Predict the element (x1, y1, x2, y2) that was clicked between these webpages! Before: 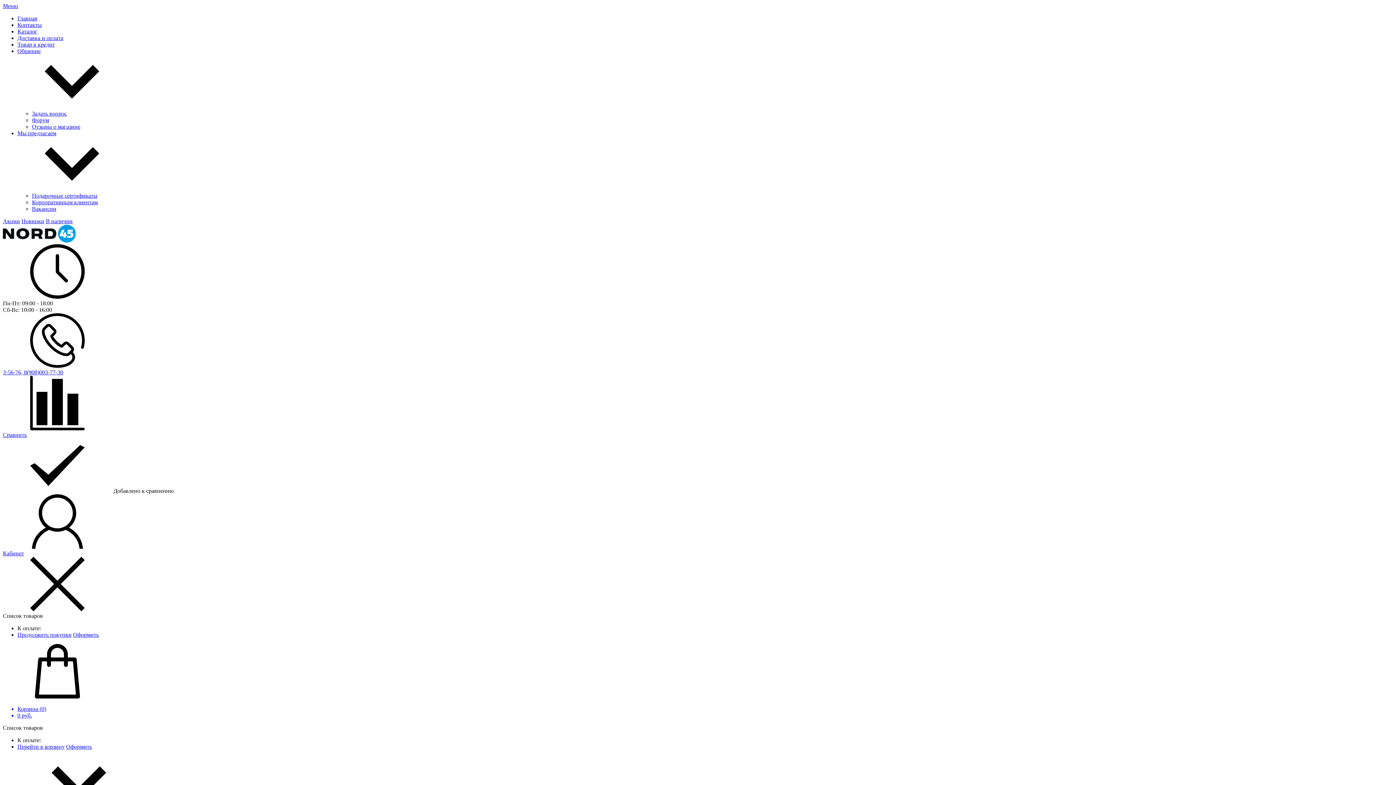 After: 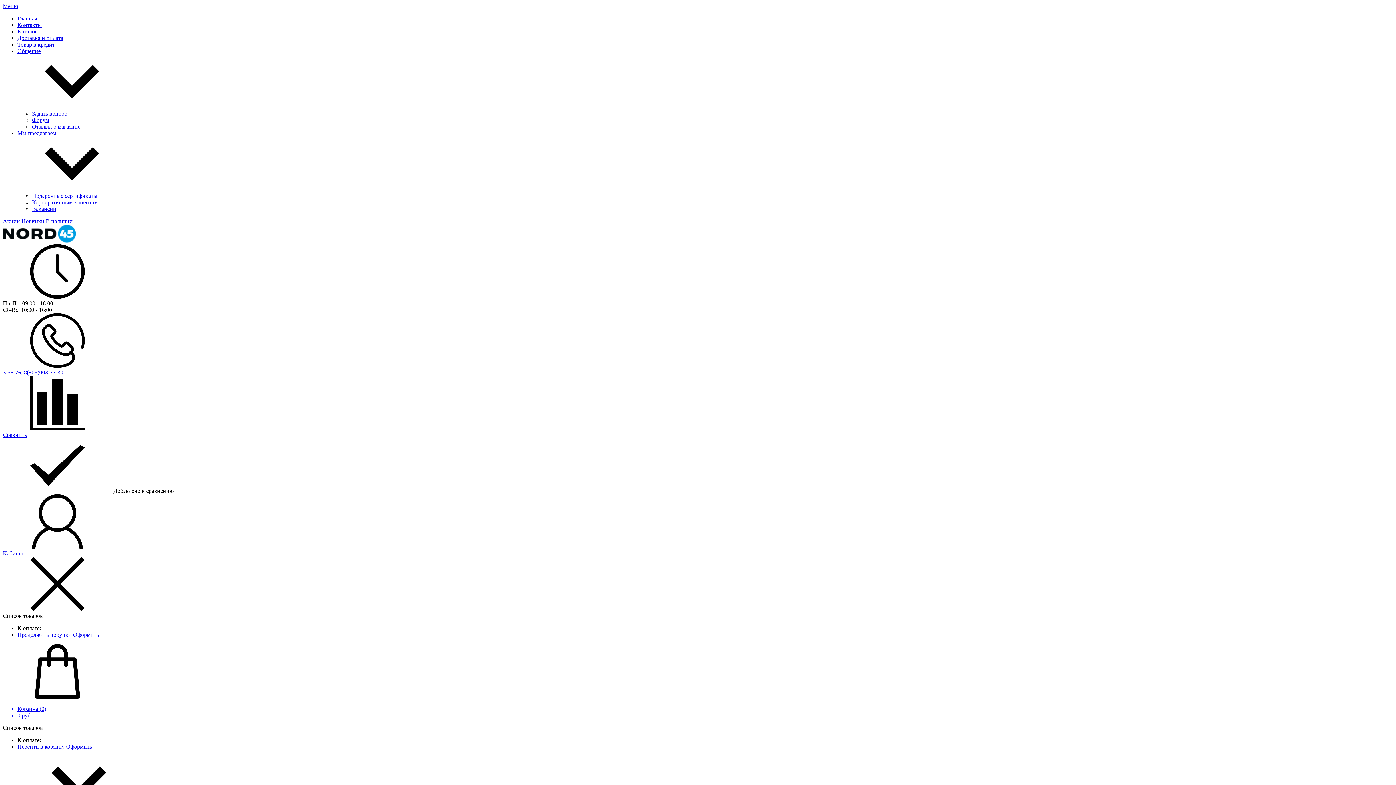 Action: label: Задать вопрос bbox: (32, 110, 1393, 117)